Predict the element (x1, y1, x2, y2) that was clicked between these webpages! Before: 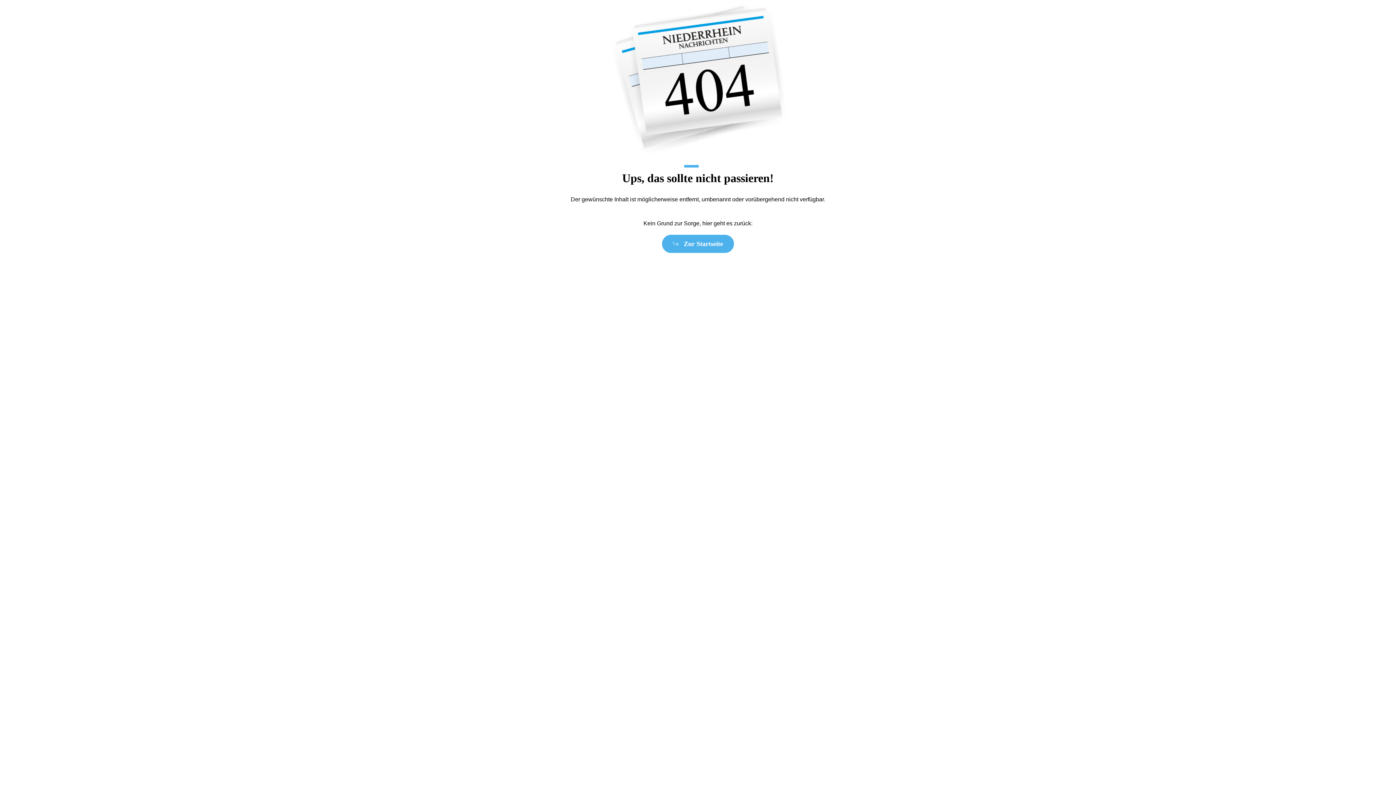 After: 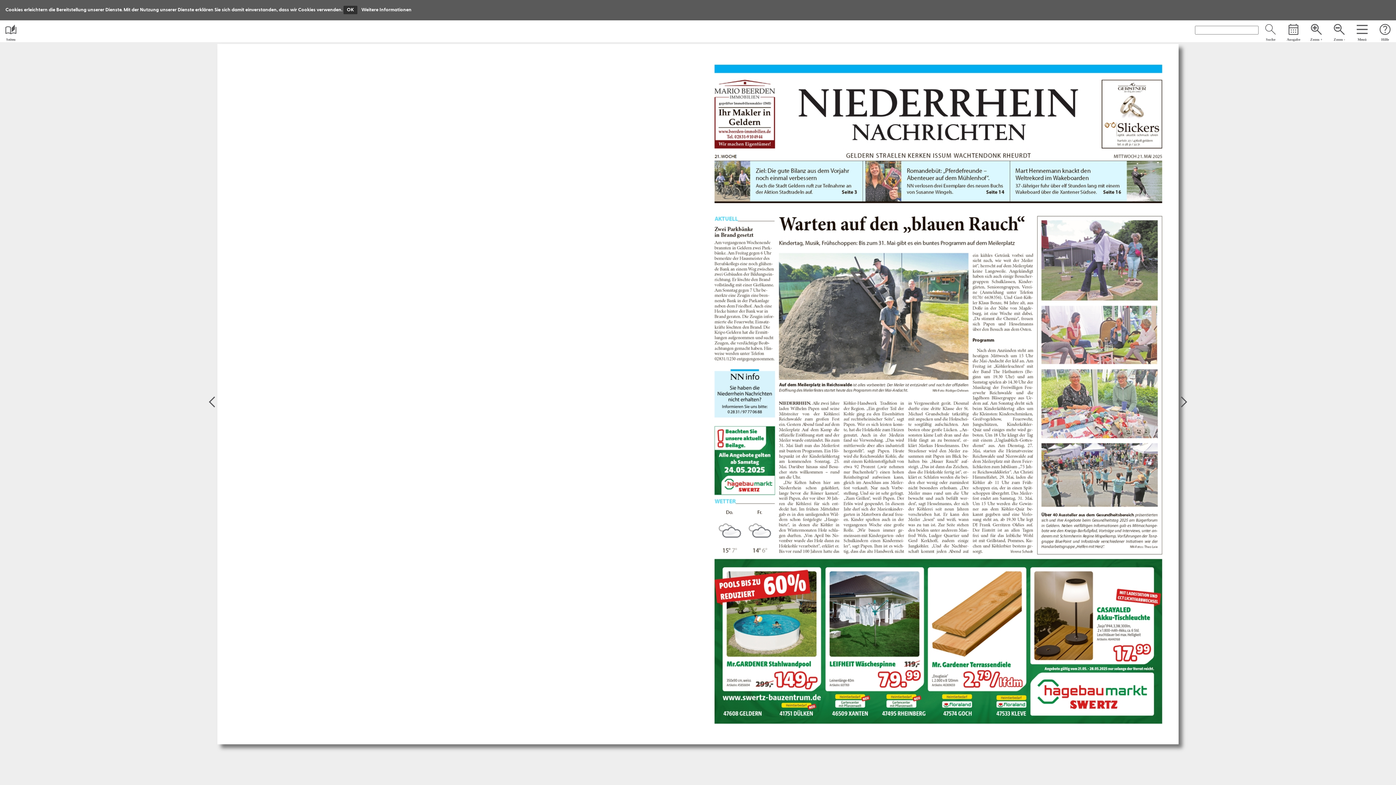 Action: bbox: (607, 153, 789, 159)